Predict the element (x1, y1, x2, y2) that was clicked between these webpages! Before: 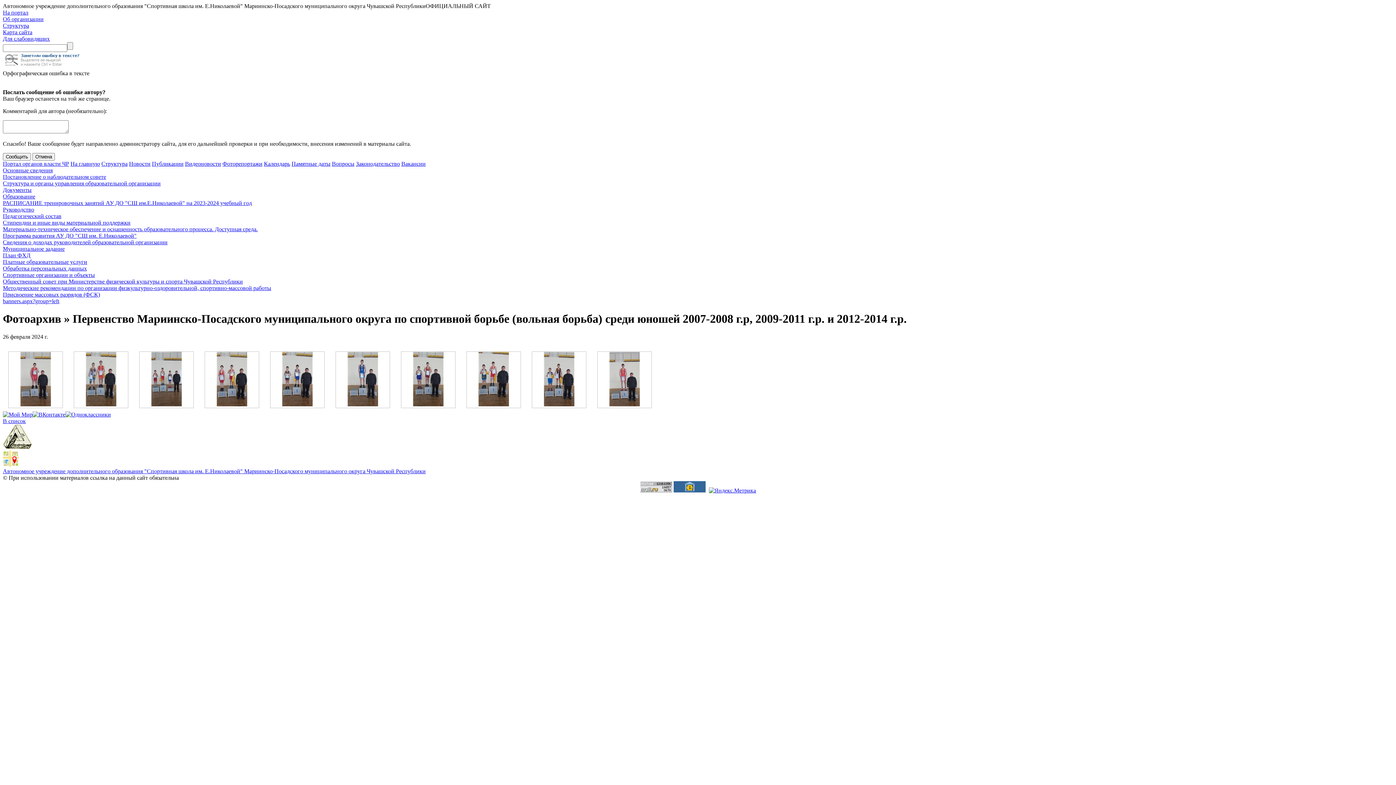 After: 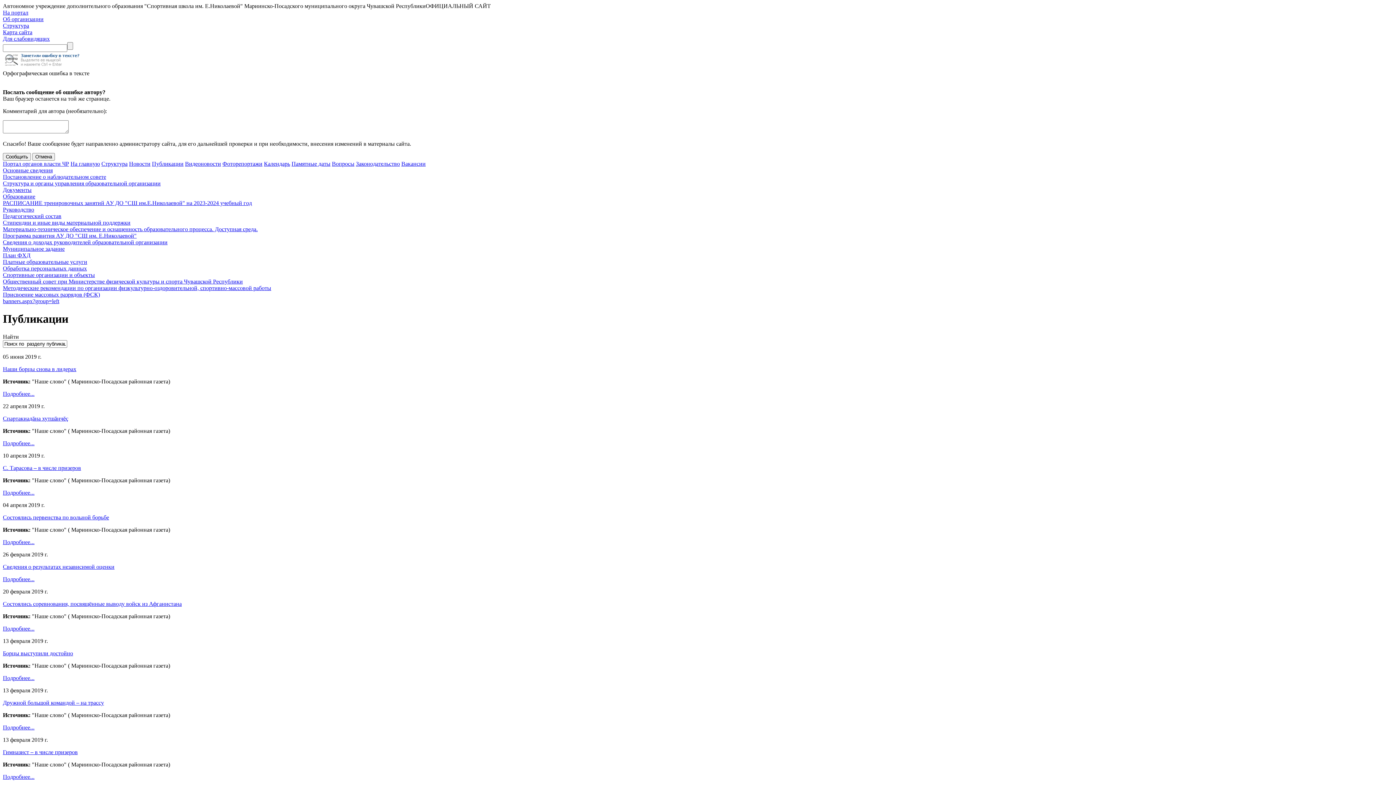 Action: bbox: (152, 160, 183, 166) label: Публикации